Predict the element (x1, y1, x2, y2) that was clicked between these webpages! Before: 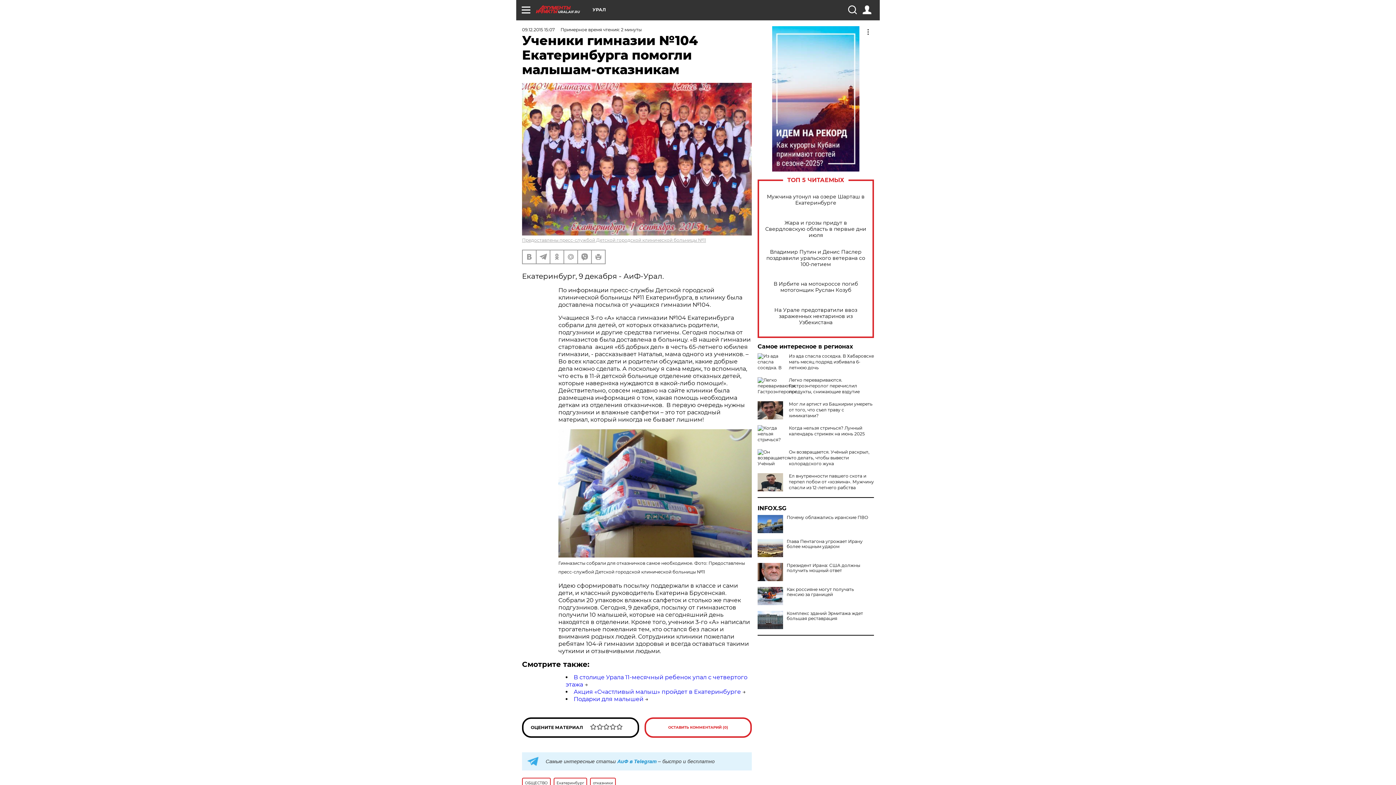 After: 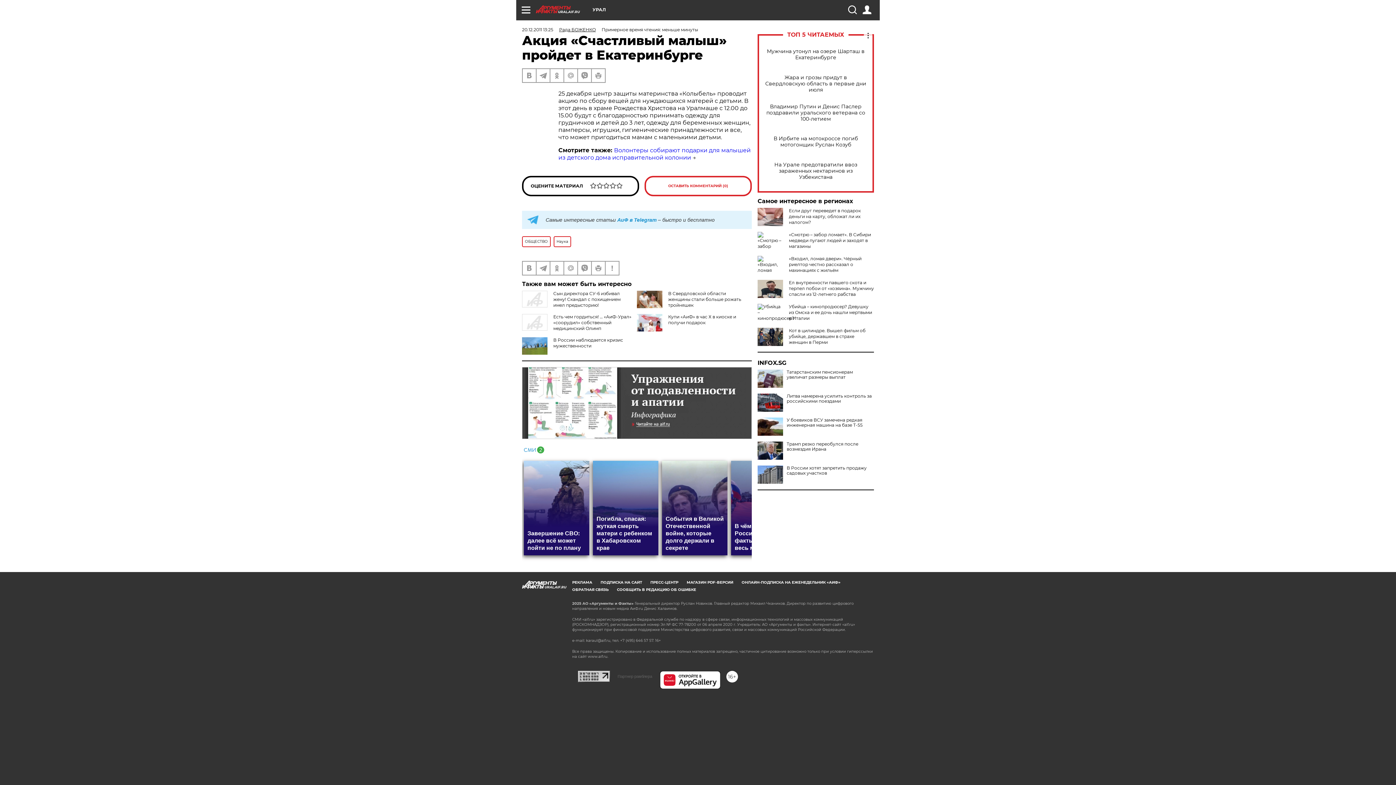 Action: label: Акция «Счастливый малыш» пройдет в Екатеринбурге bbox: (573, 688, 741, 695)